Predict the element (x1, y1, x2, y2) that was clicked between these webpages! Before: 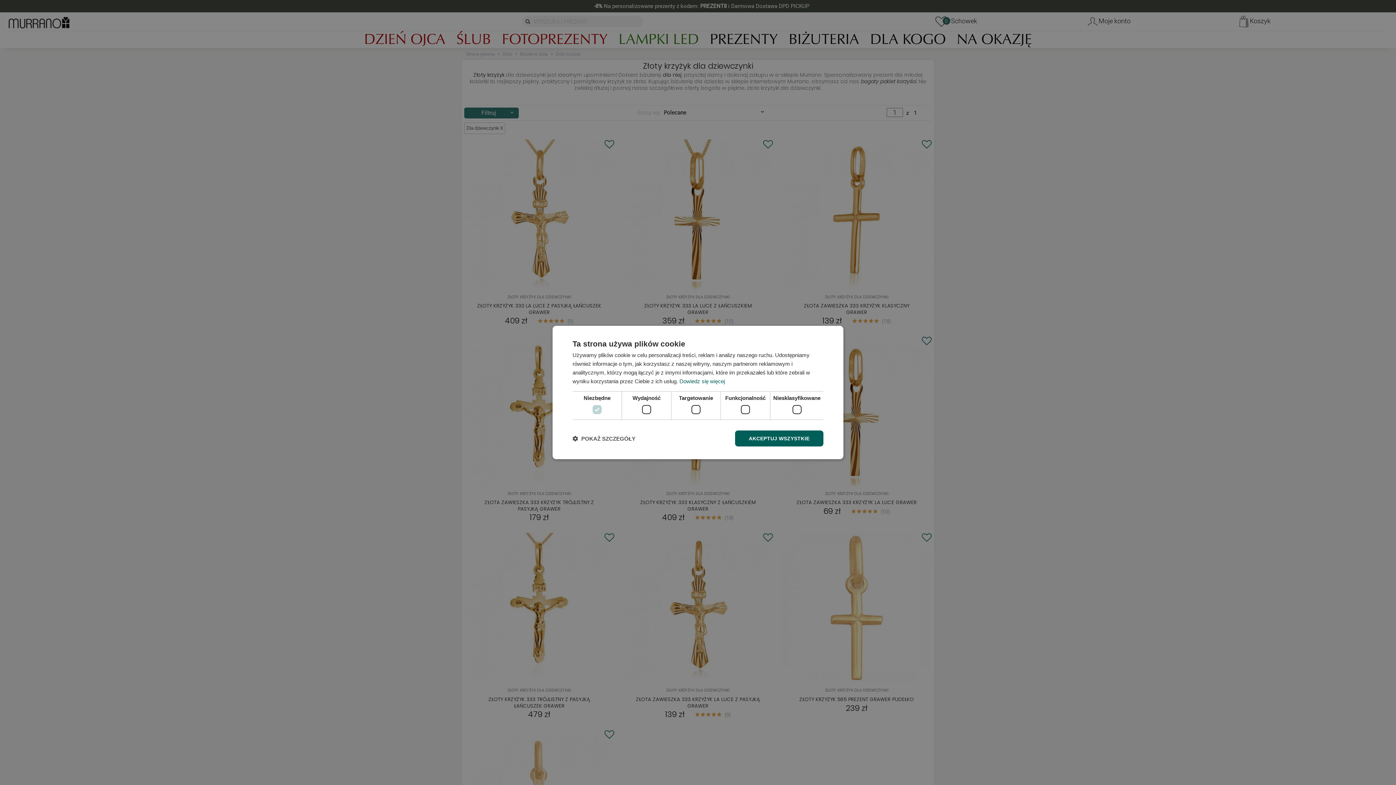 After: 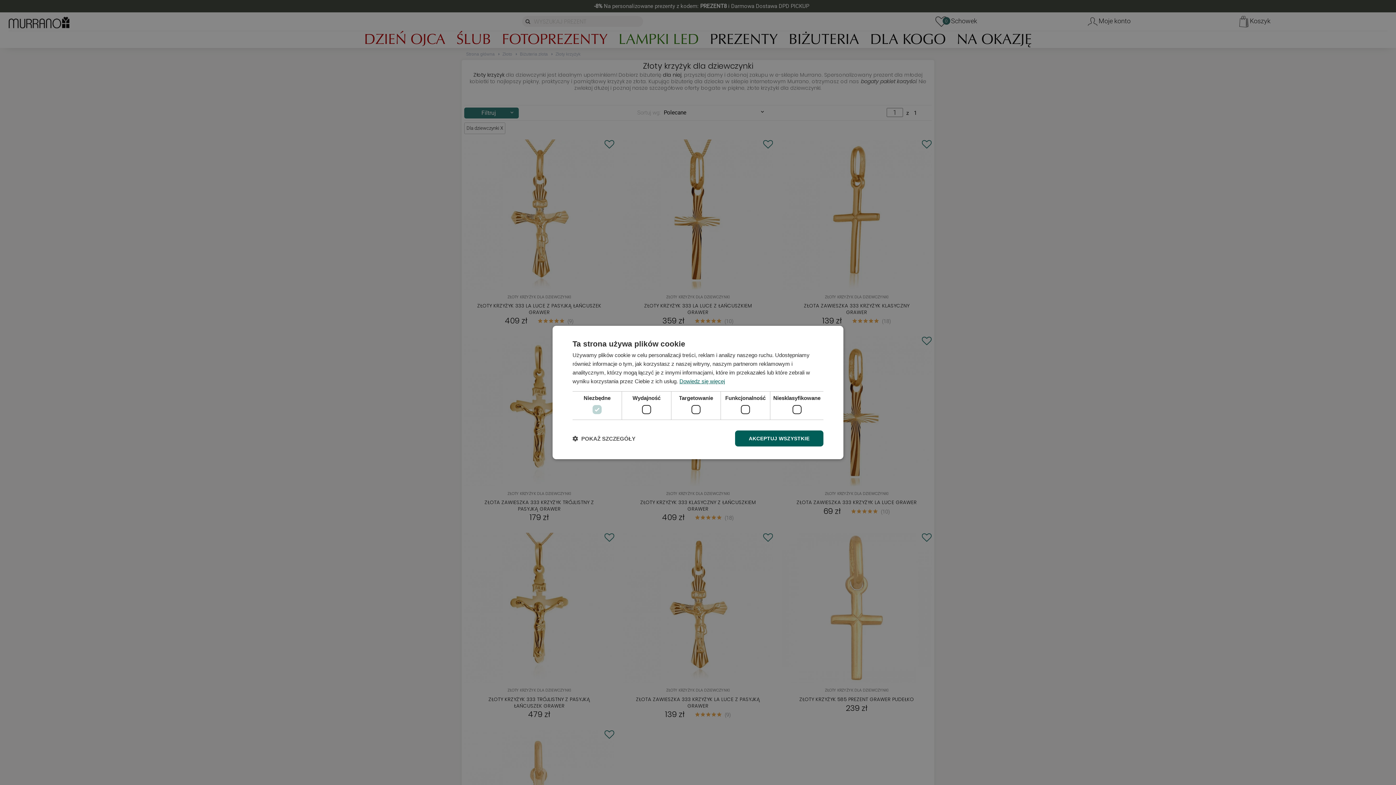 Action: label: Dowiedz się więcej, opens a new window bbox: (679, 378, 725, 384)